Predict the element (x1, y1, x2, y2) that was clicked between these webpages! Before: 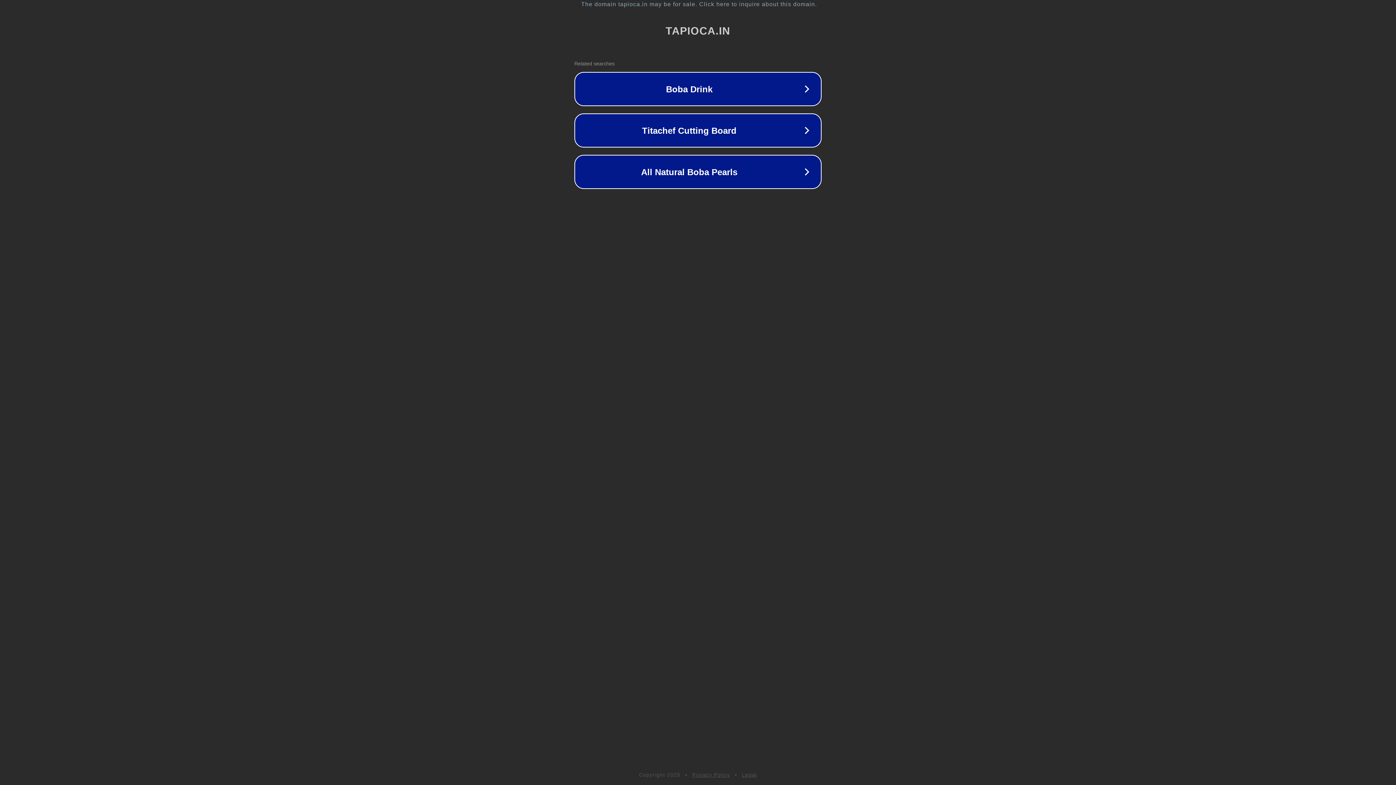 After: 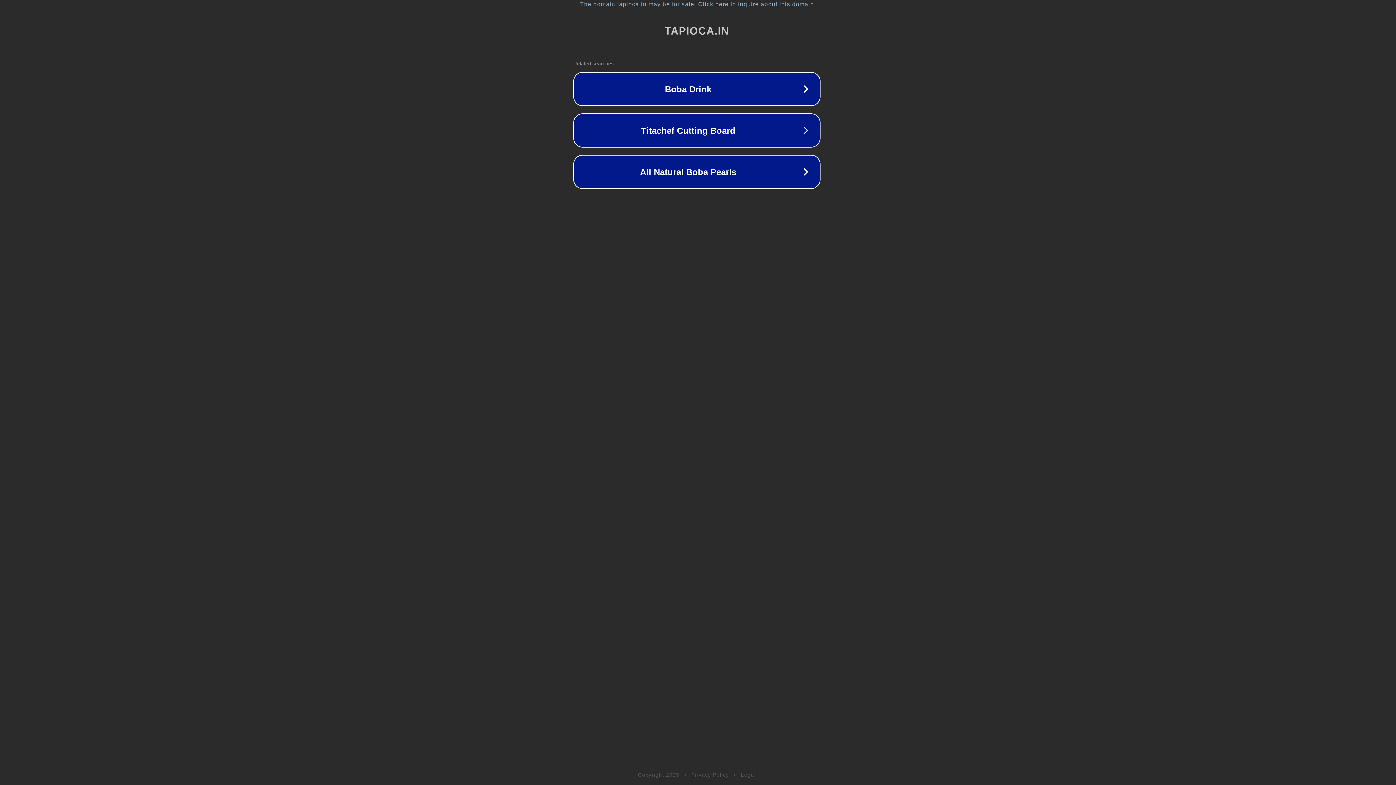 Action: label: The domain tapioca.in may be for sale. Click here to inquire about this domain. bbox: (1, 1, 1397, 7)